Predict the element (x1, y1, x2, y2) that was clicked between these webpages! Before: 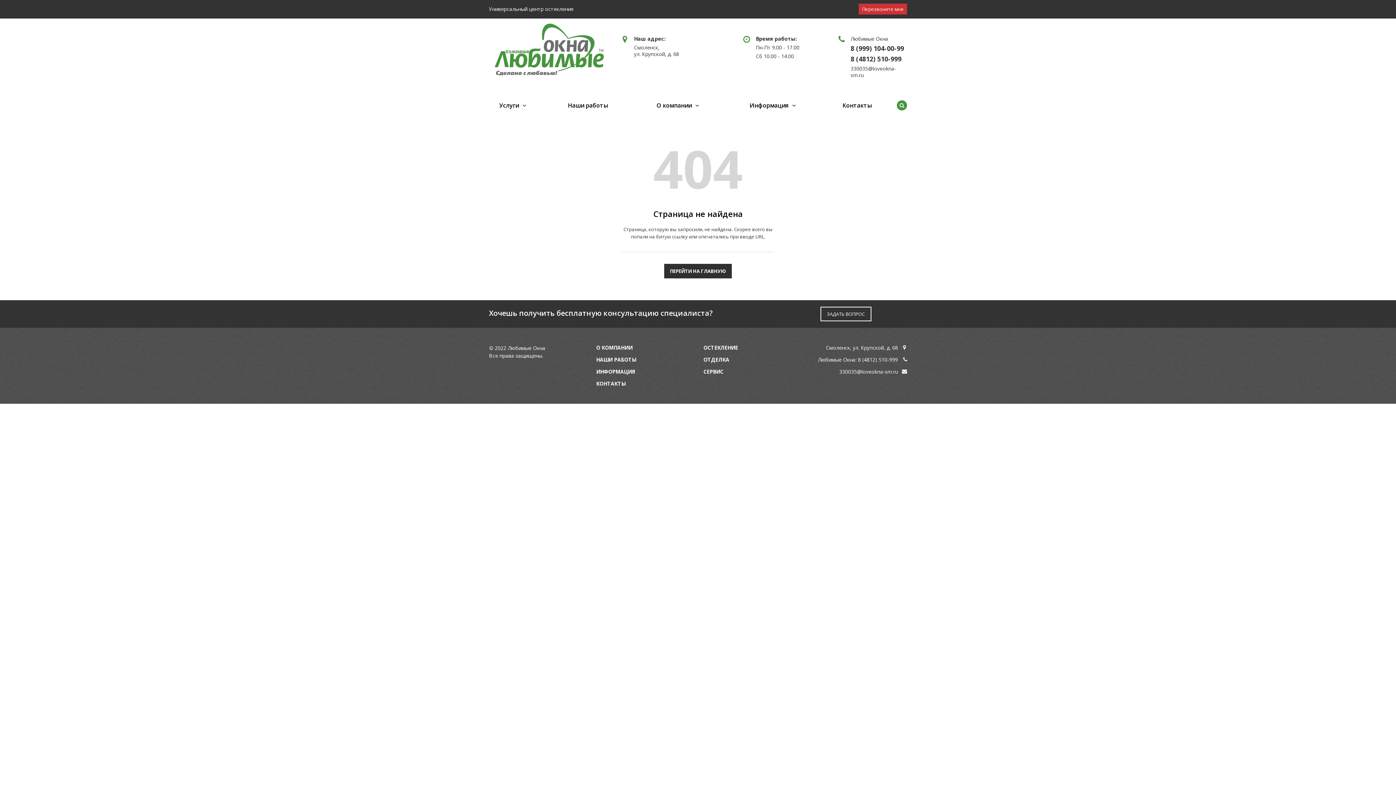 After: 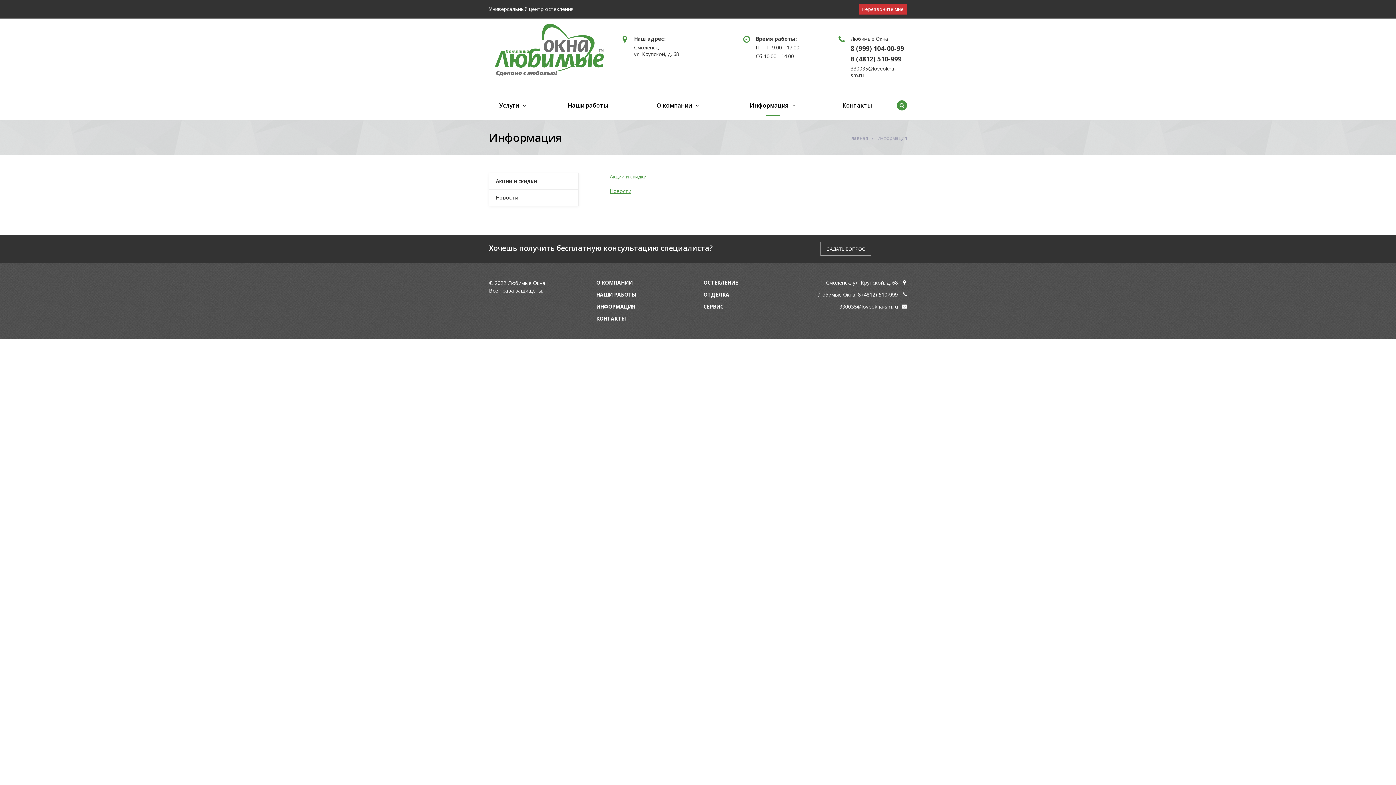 Action: bbox: (596, 368, 635, 375) label: ИНФОРМАЦИЯ